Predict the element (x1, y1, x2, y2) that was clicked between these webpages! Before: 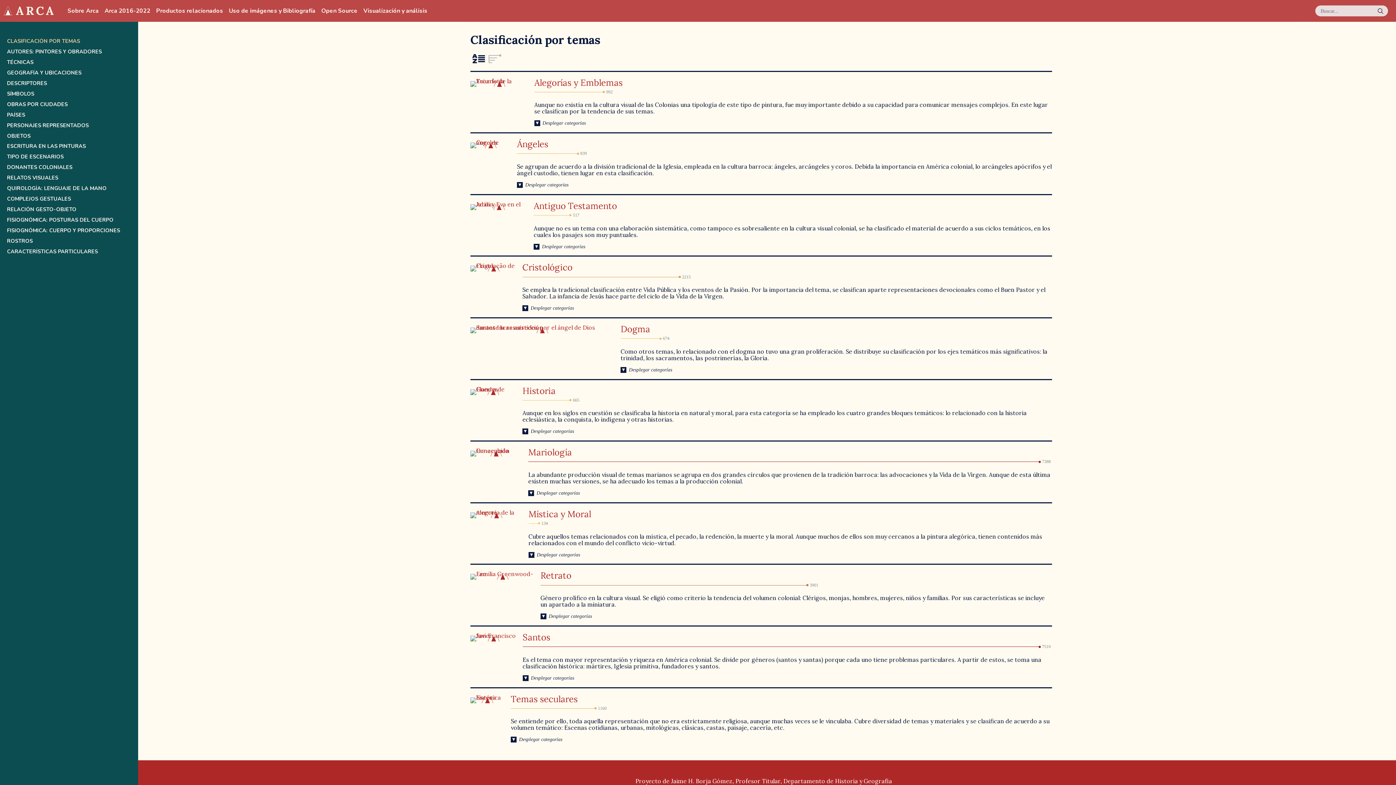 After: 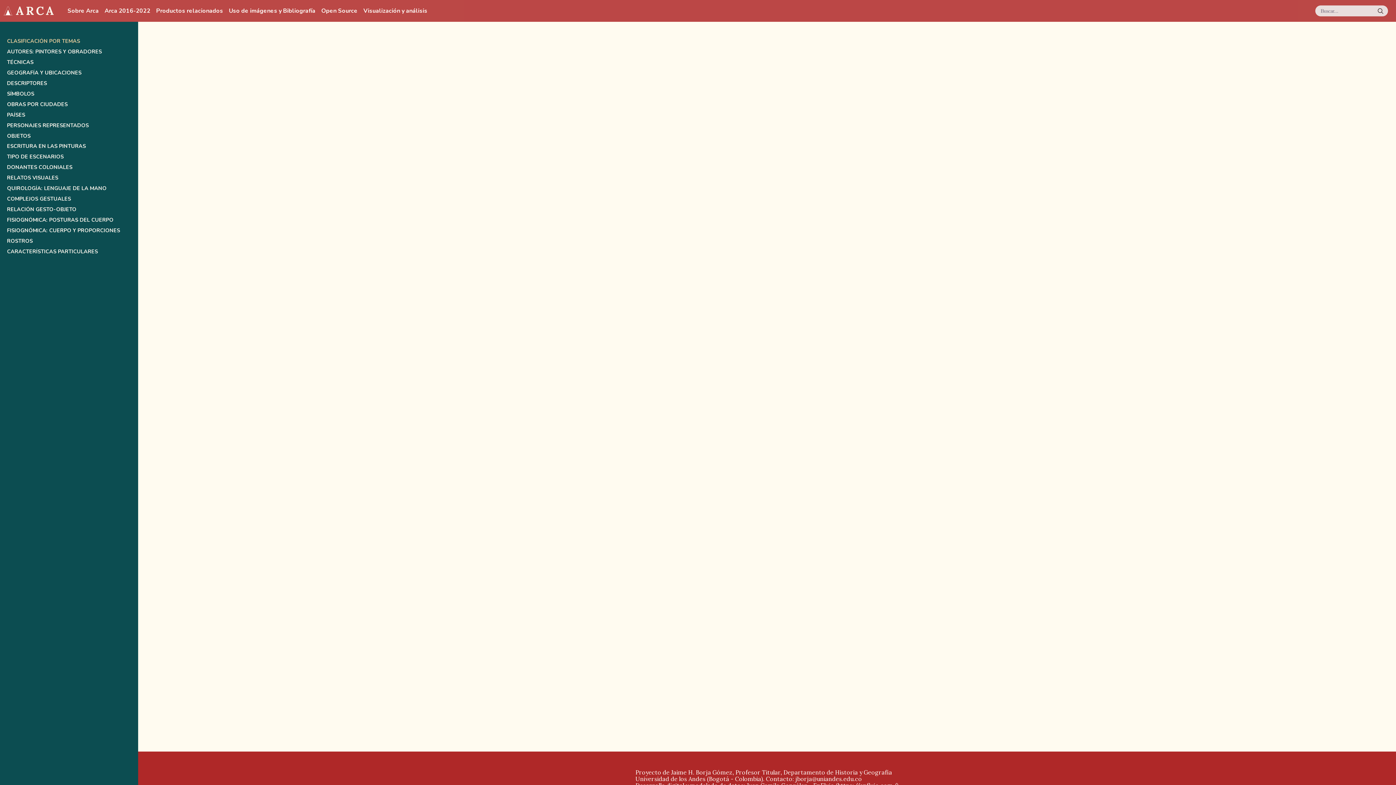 Action: bbox: (470, 77, 528, 84)